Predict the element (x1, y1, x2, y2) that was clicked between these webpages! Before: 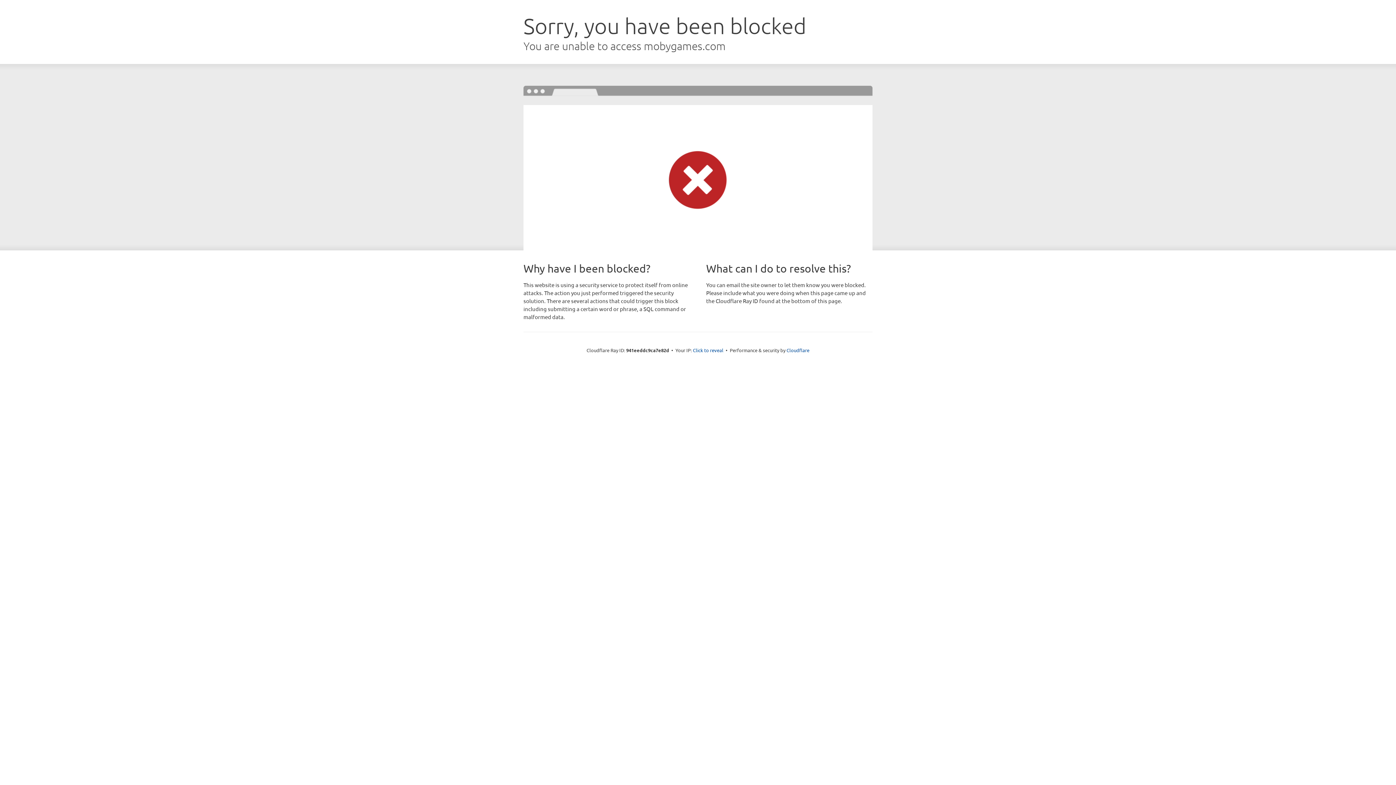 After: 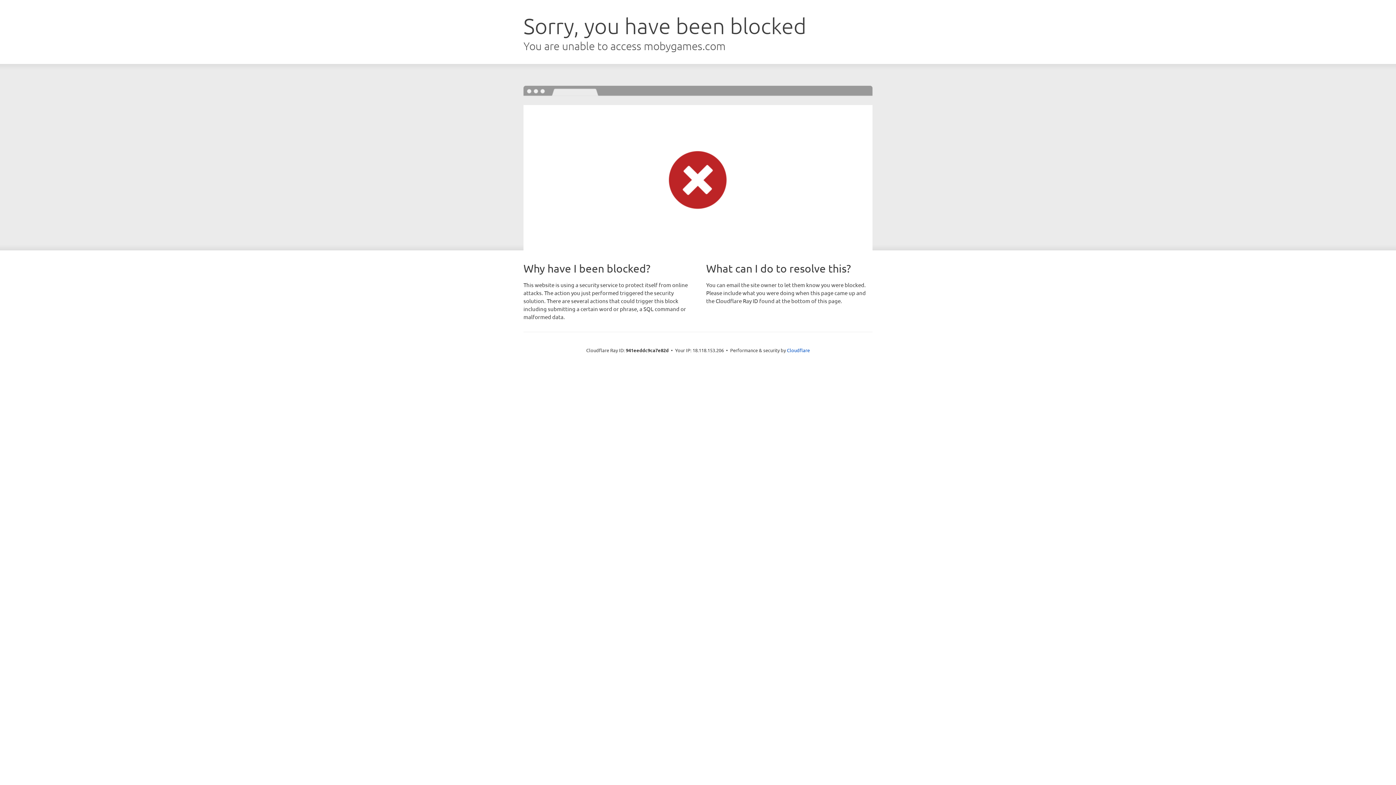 Action: bbox: (693, 346, 723, 353) label: Click to reveal